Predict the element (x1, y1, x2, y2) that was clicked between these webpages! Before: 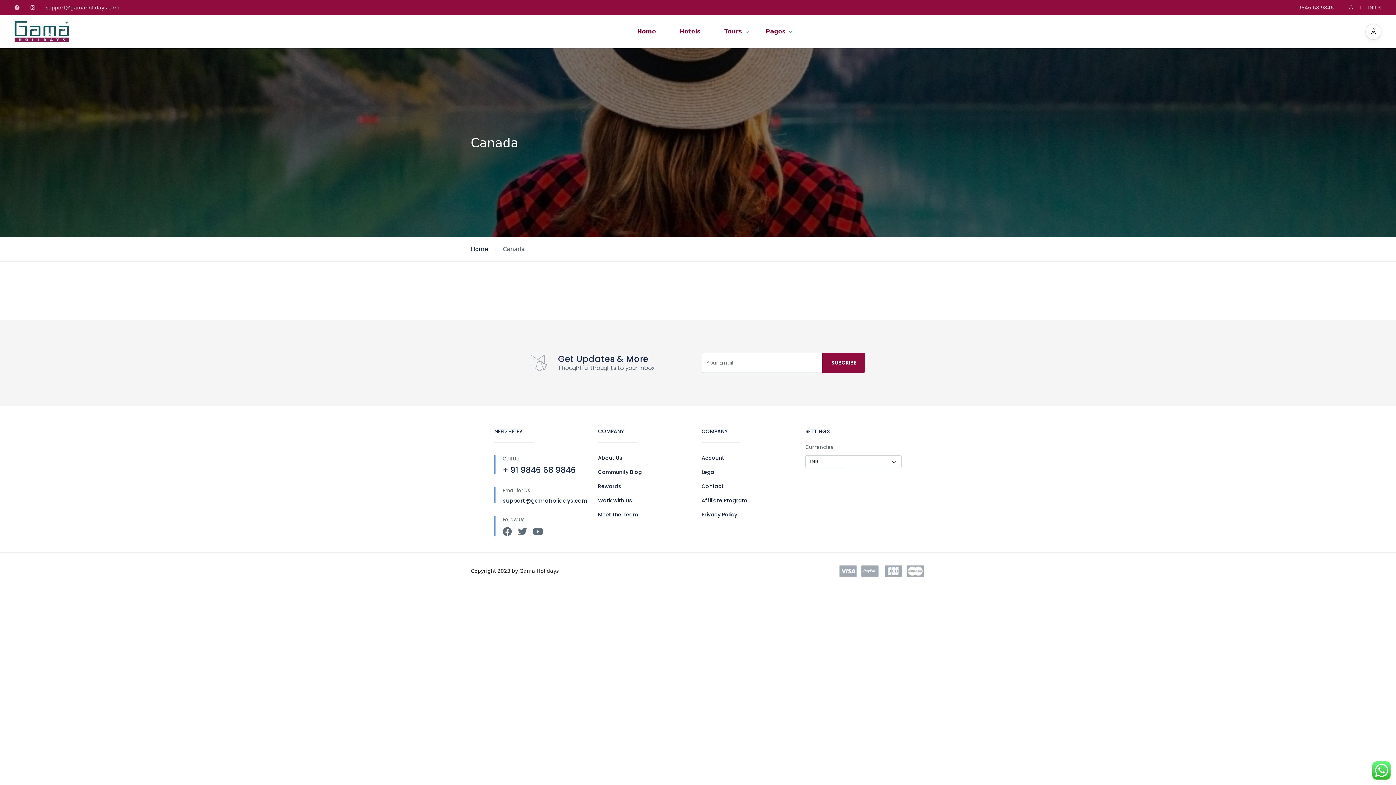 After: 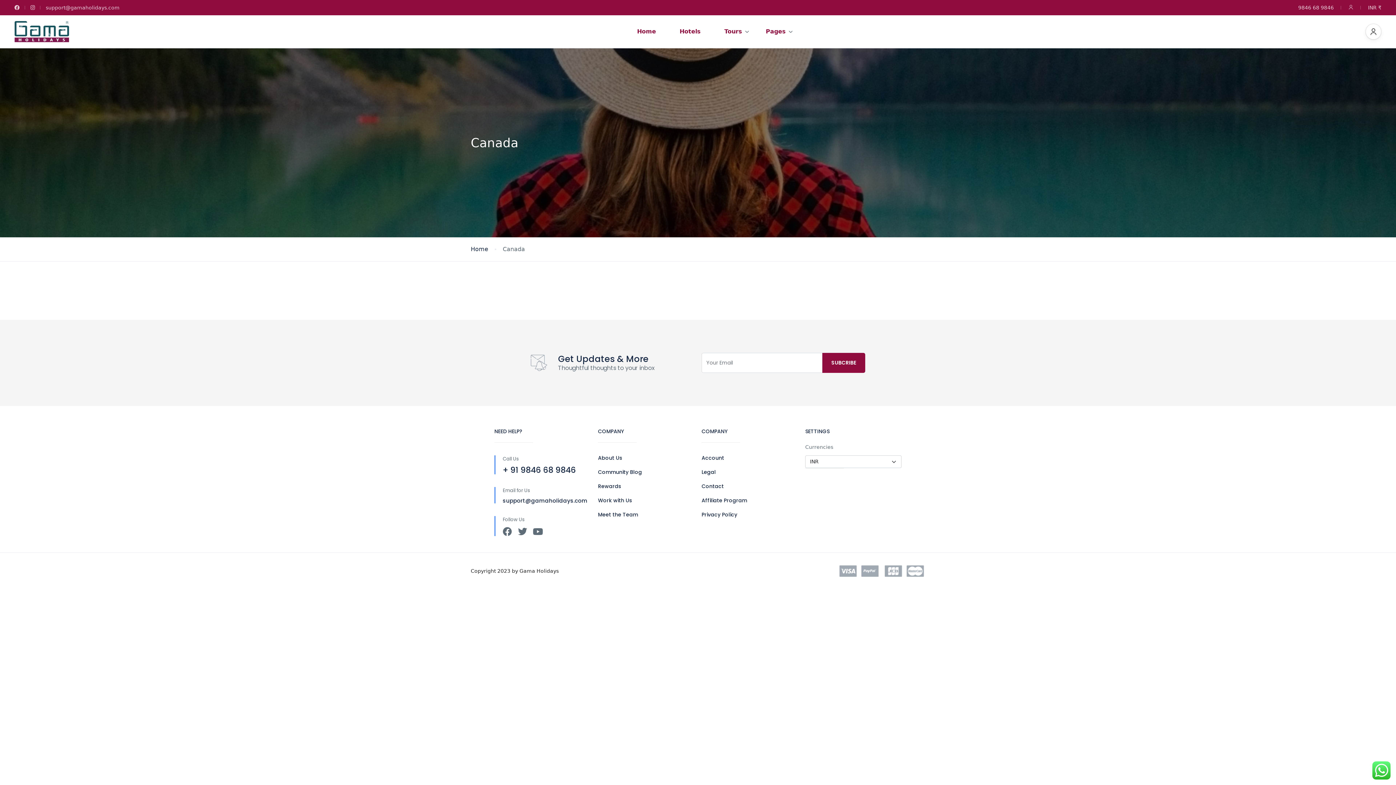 Action: label: Privacy Policy bbox: (701, 511, 737, 518)